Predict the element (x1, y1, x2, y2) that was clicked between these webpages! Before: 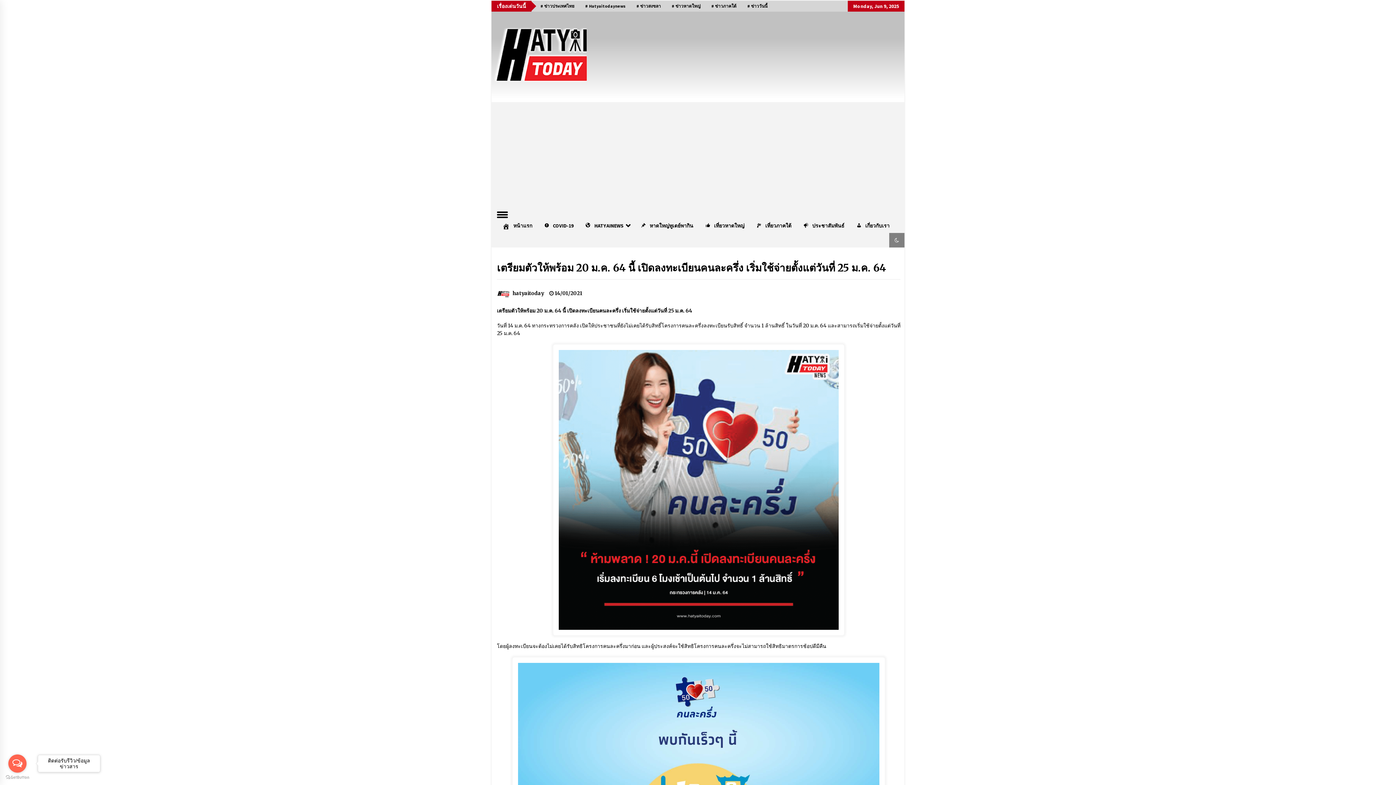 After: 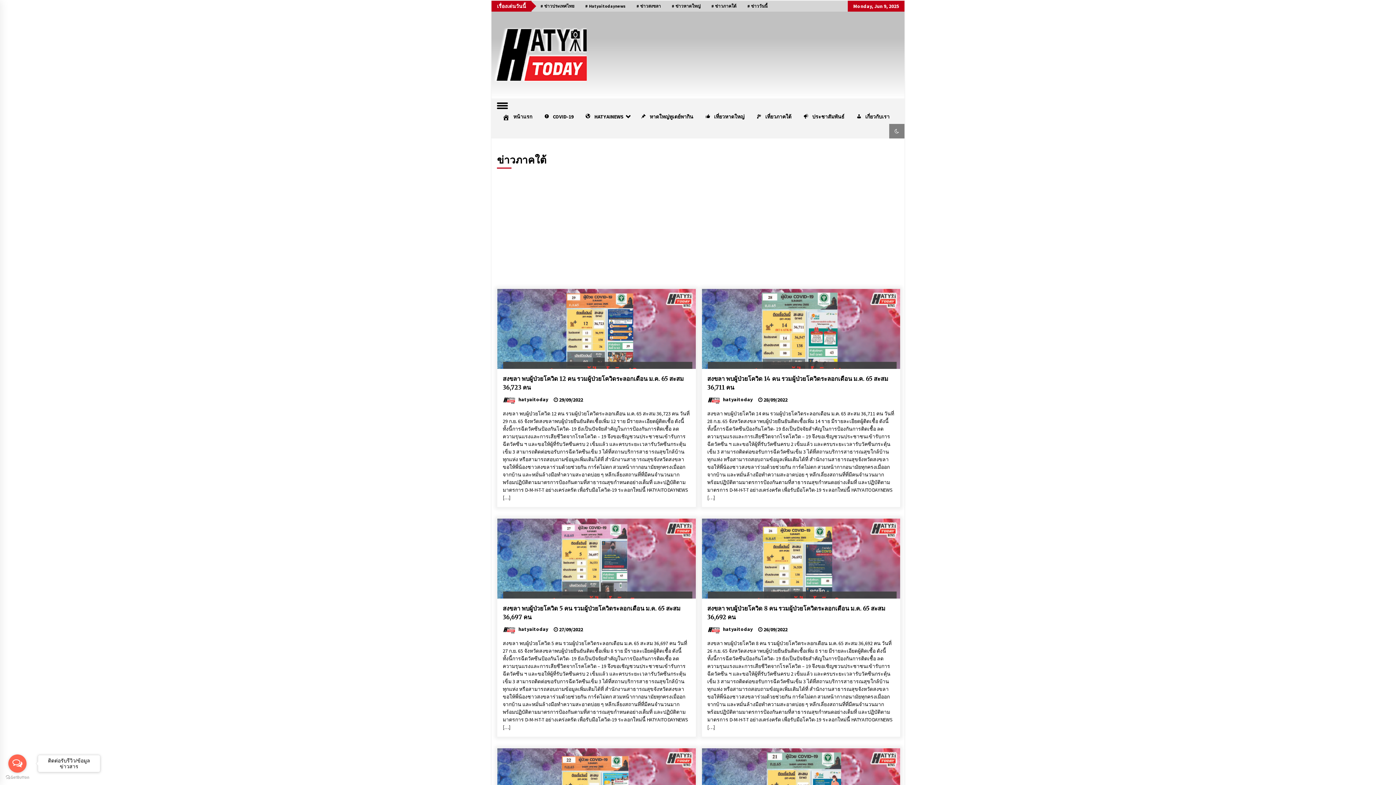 Action: label: # ข่าวภาคใต้ bbox: (706, 0, 742, 11)